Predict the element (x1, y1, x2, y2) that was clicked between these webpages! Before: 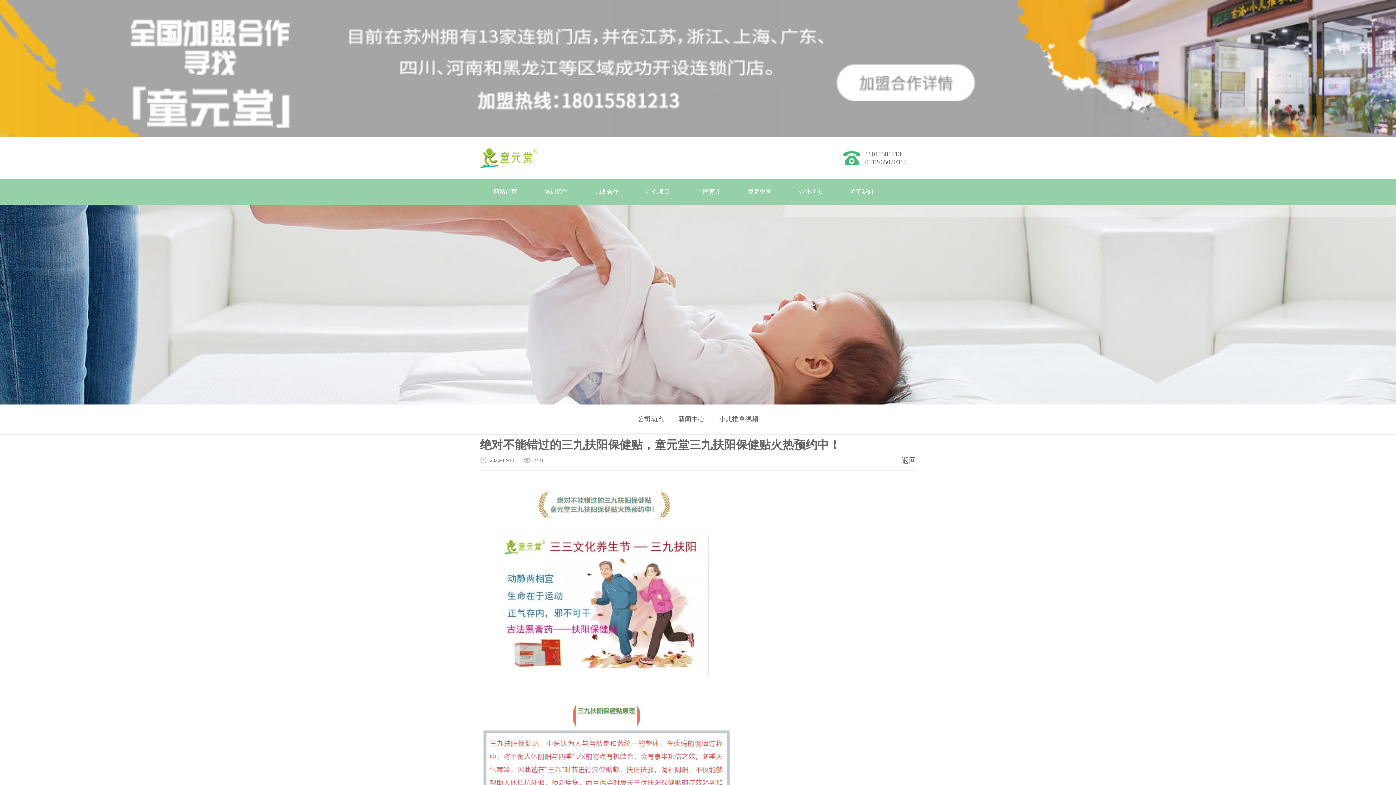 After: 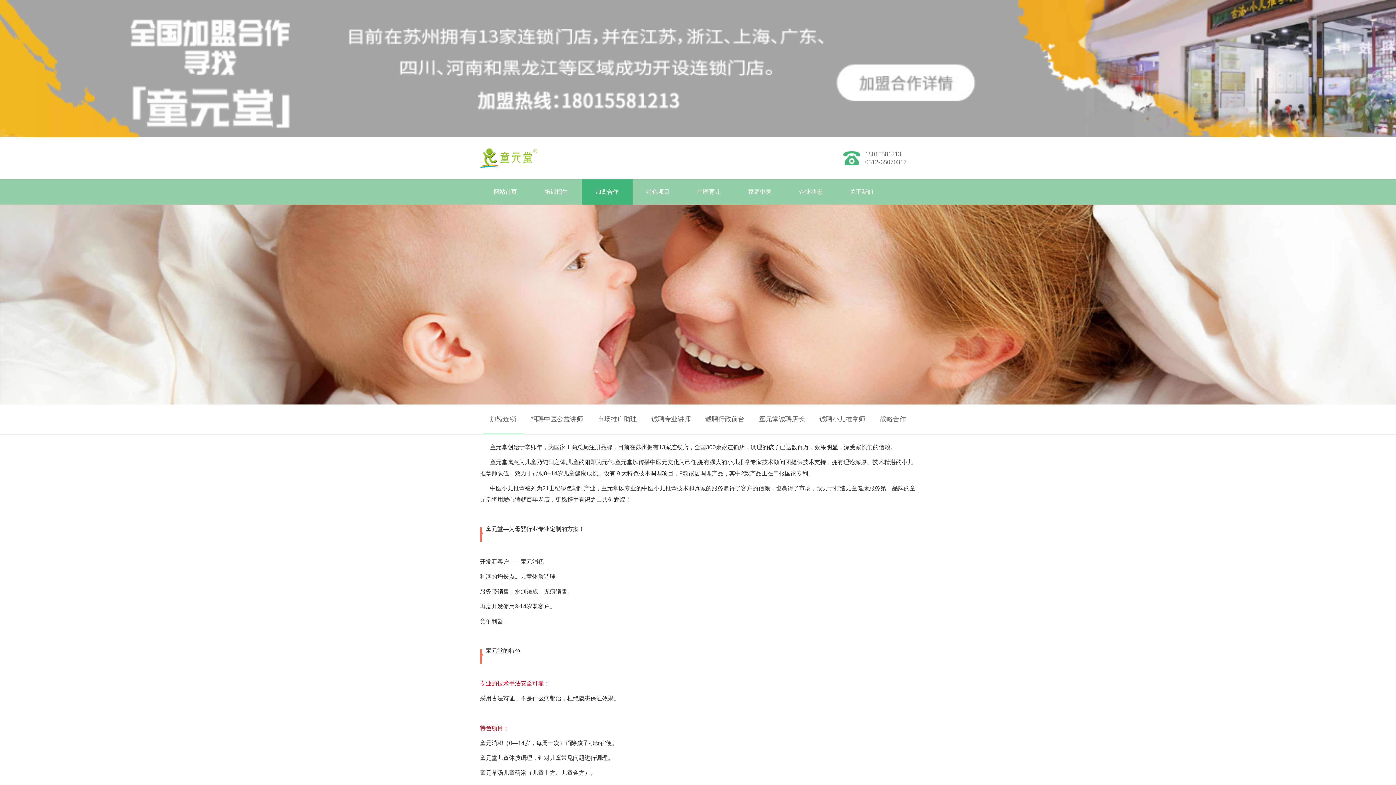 Action: bbox: (581, 179, 632, 204) label: 加盟合作